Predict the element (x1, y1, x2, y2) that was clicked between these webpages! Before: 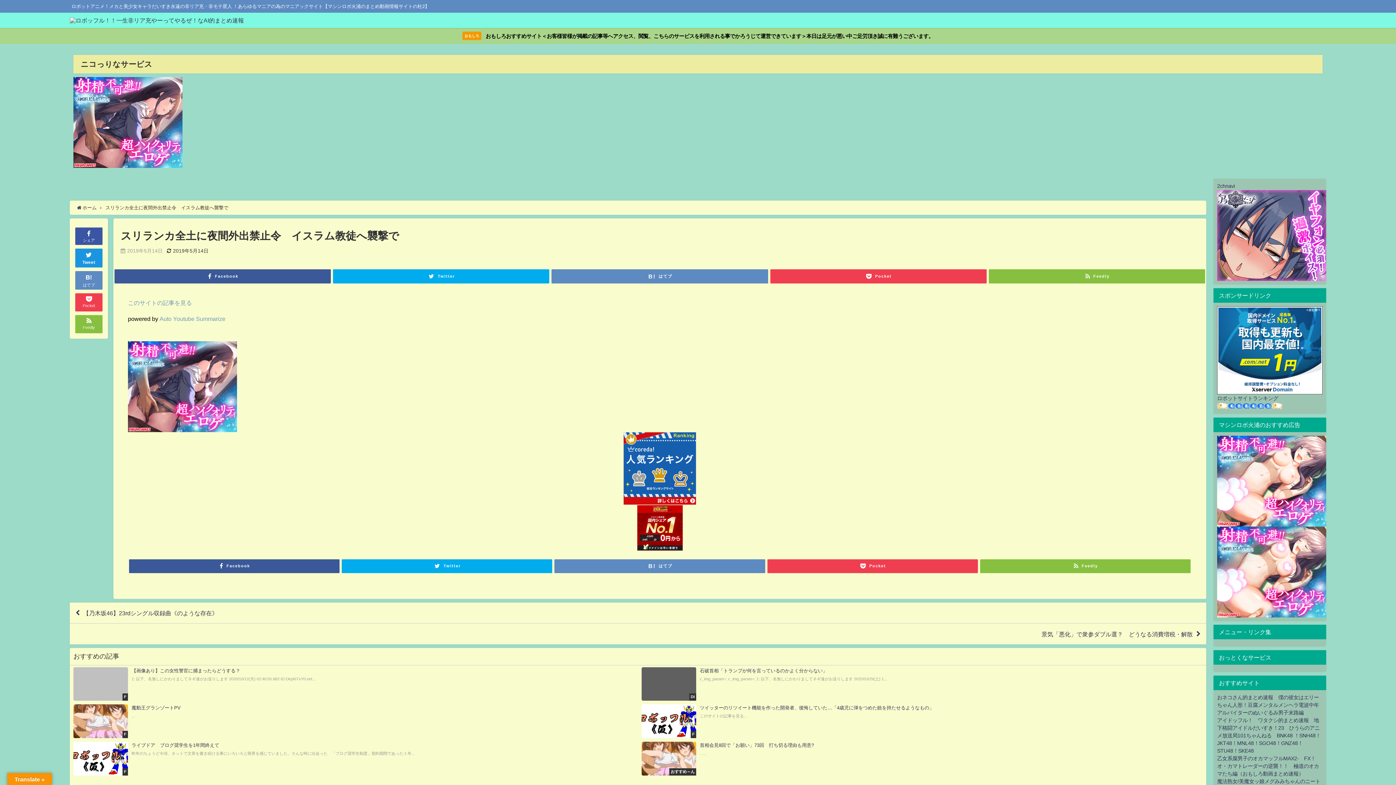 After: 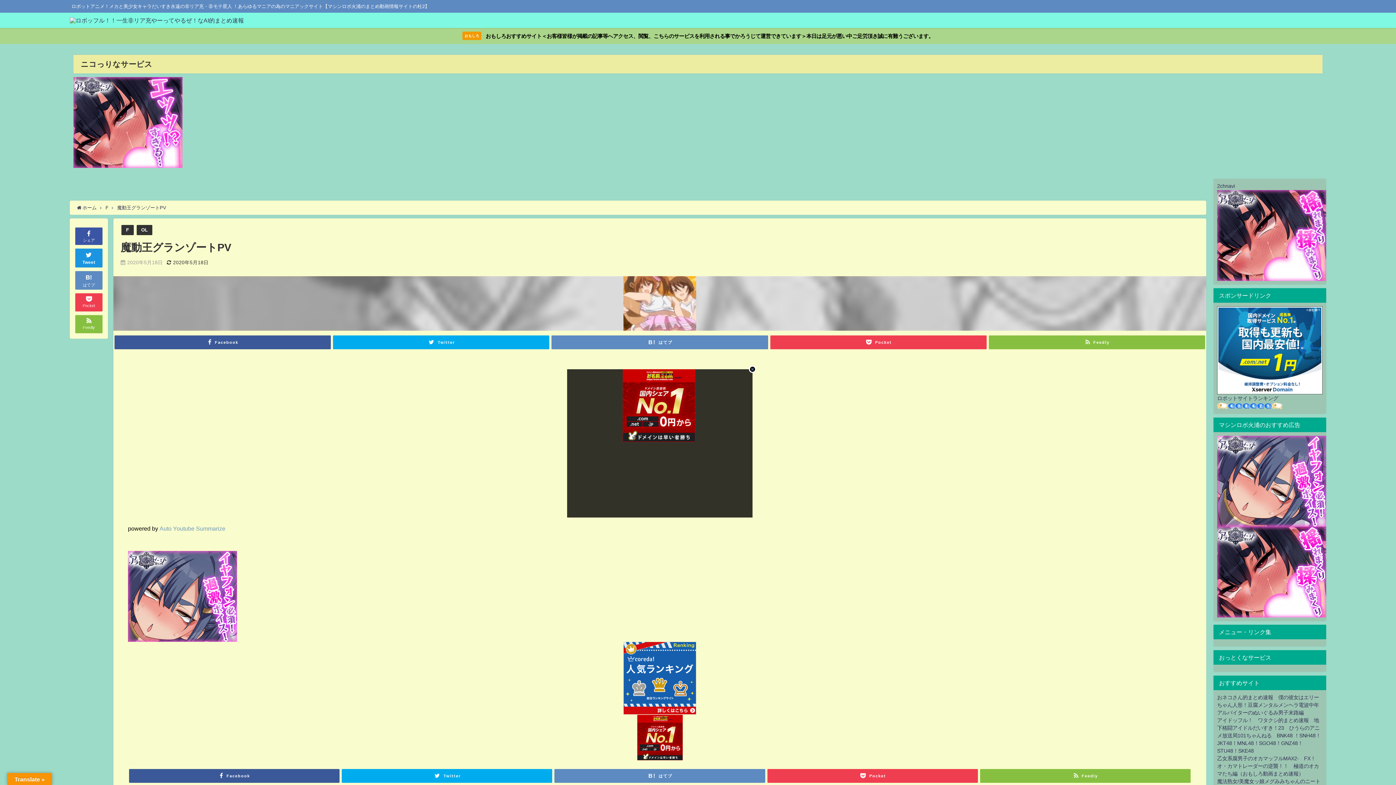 Action: label: F
魔動王グランゾートPV
... bbox: (69, 702, 638, 740)